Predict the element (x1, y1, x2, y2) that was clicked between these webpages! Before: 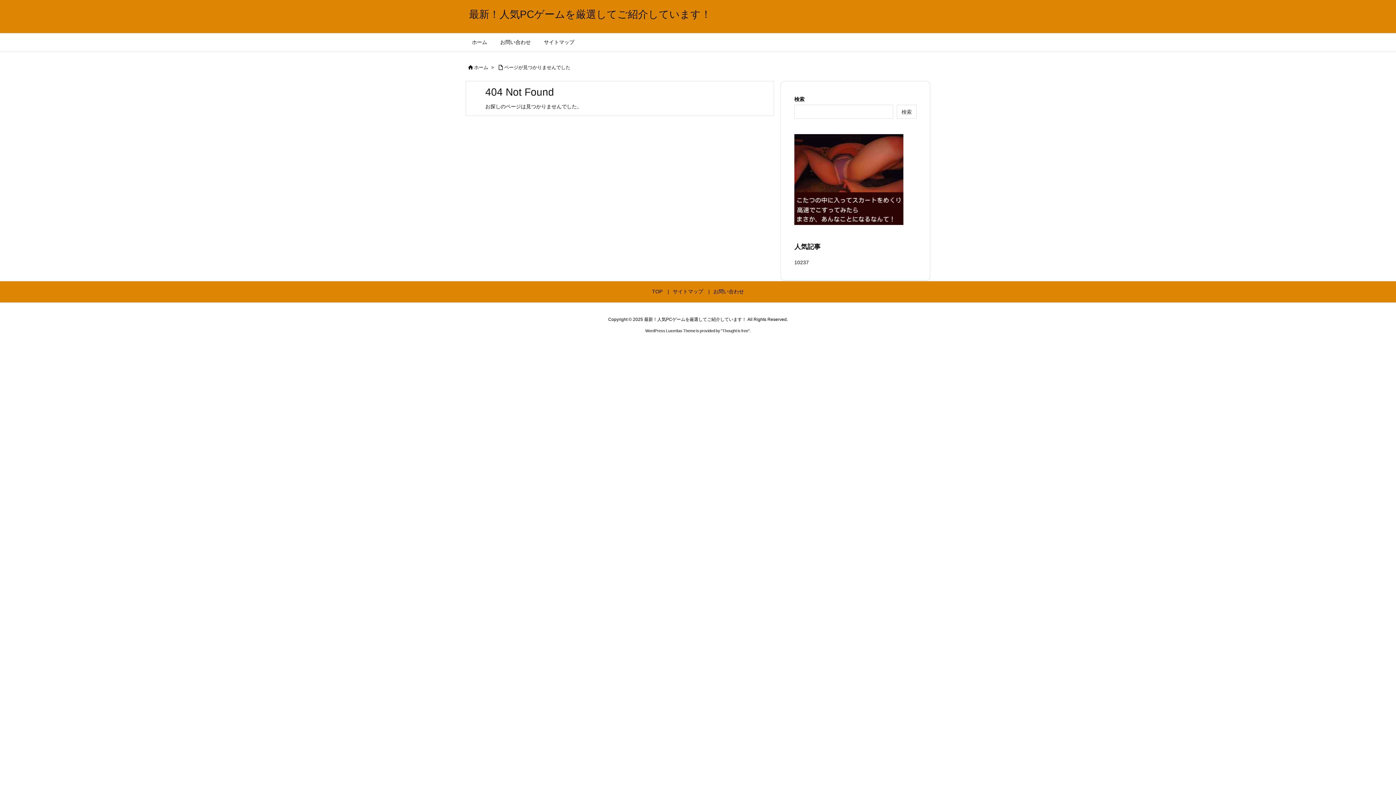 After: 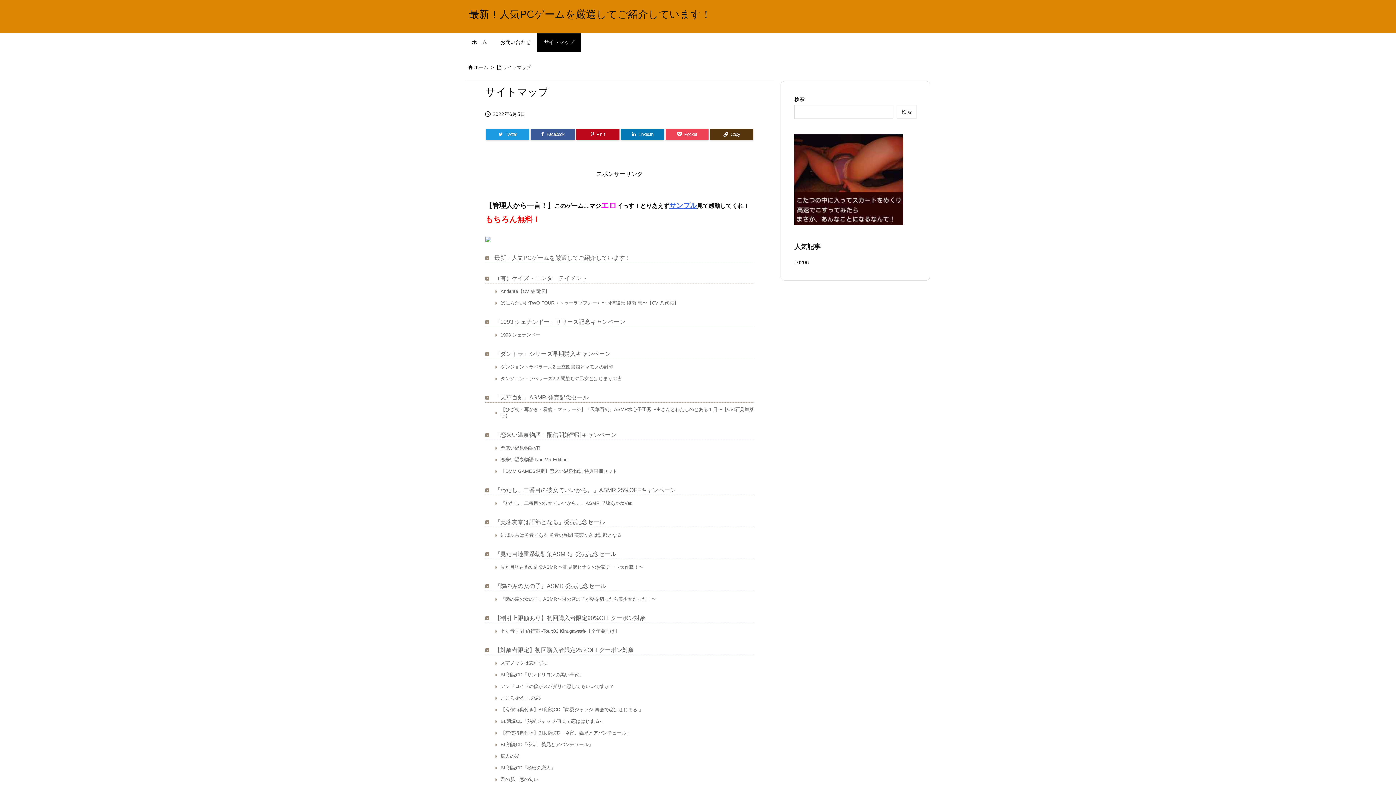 Action: label: サイトマップ bbox: (537, 33, 581, 51)